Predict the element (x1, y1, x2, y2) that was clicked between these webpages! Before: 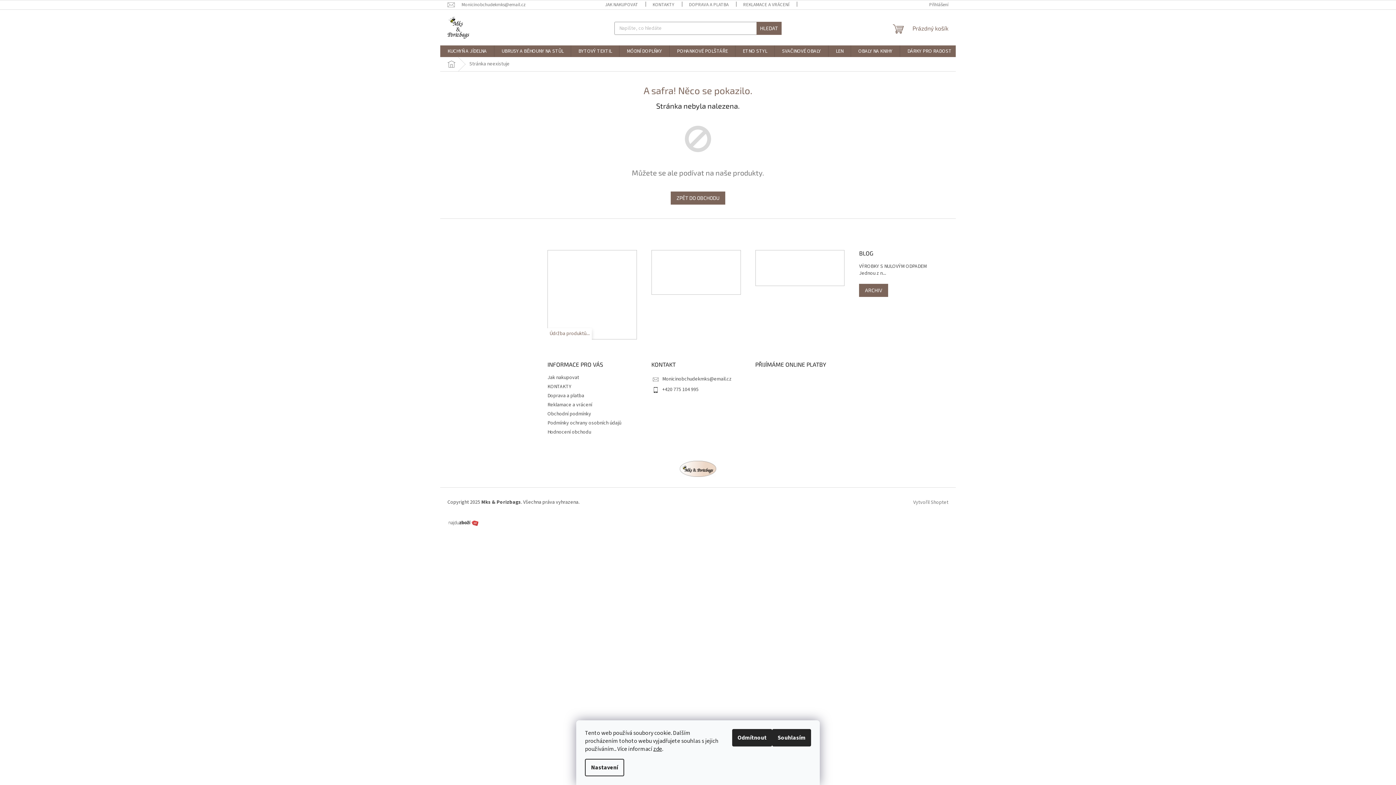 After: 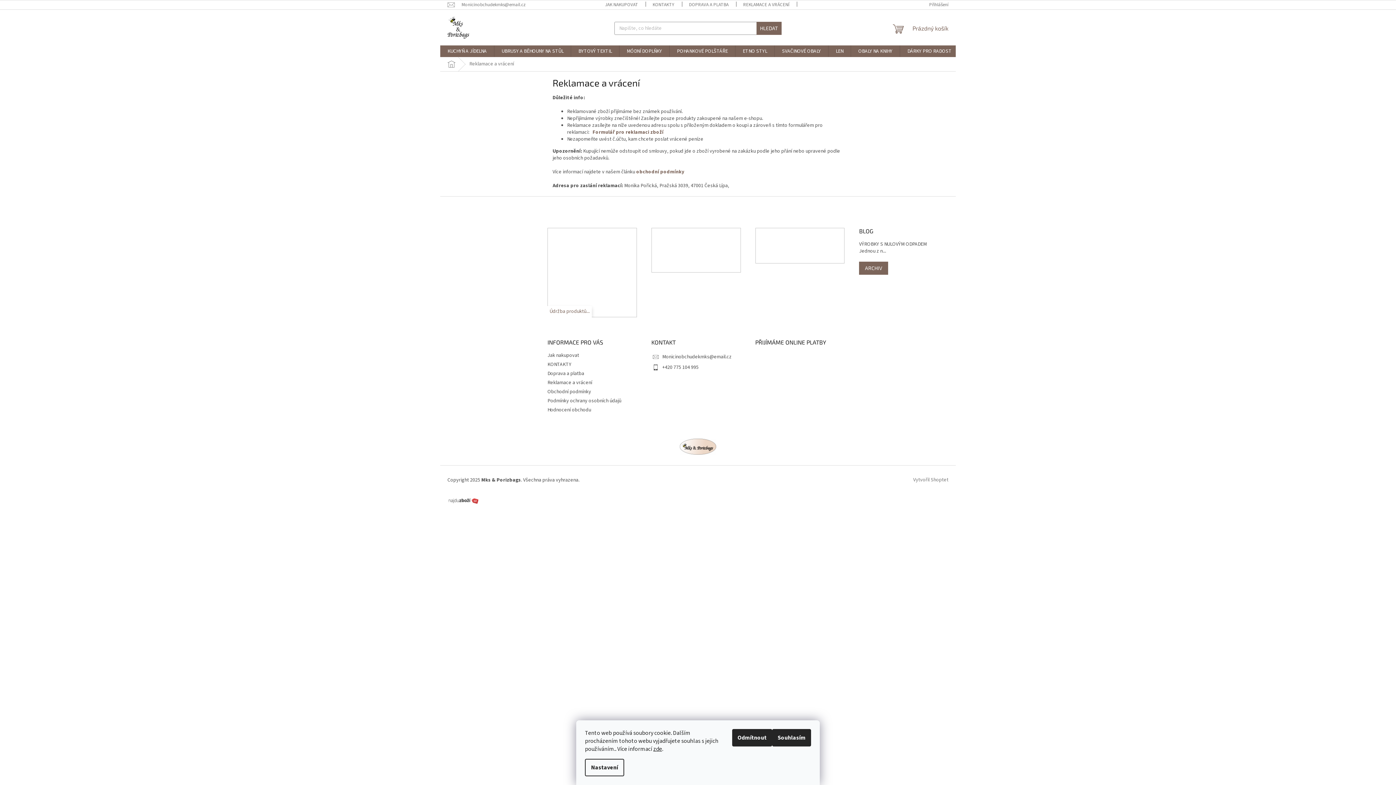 Action: label: REKLAMACE A VRÁCENÍ bbox: (736, 0, 796, 9)